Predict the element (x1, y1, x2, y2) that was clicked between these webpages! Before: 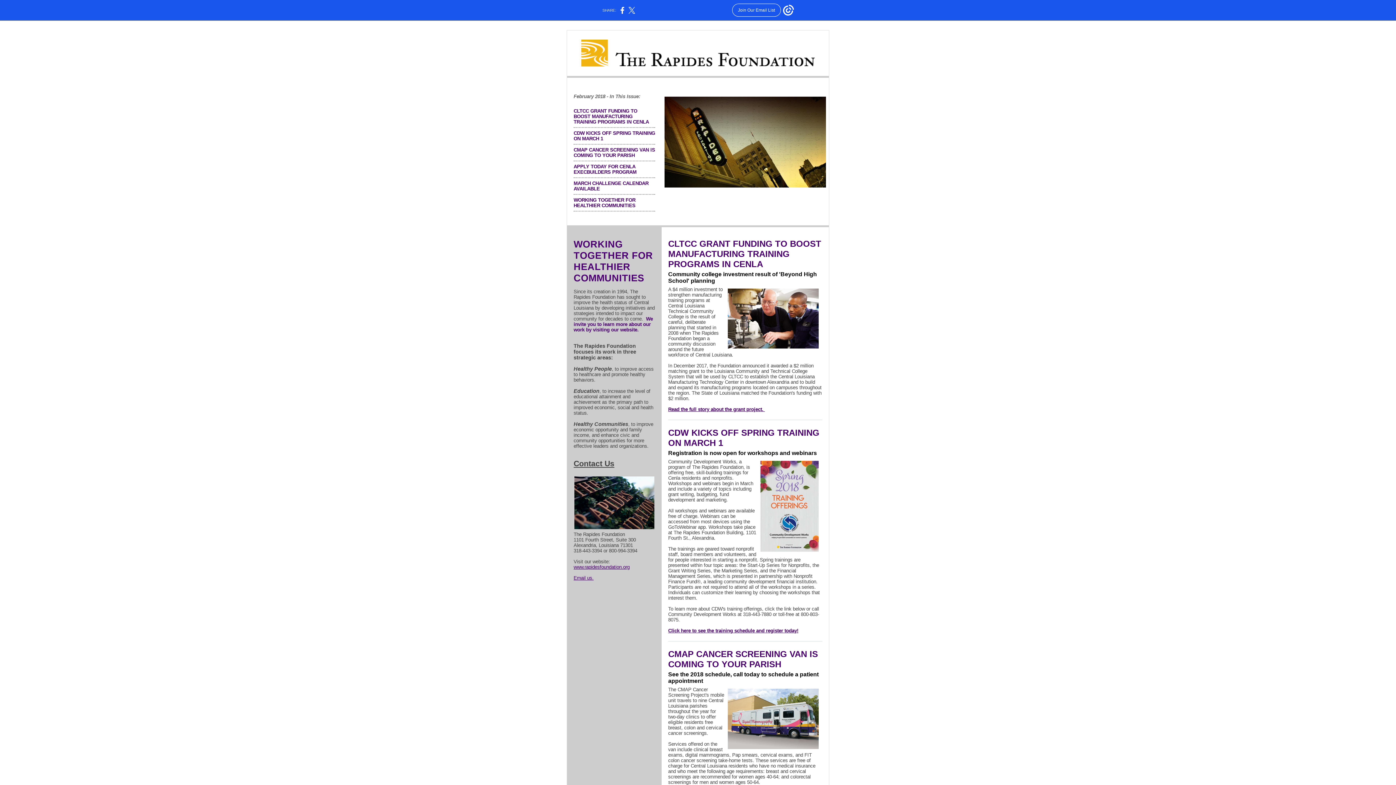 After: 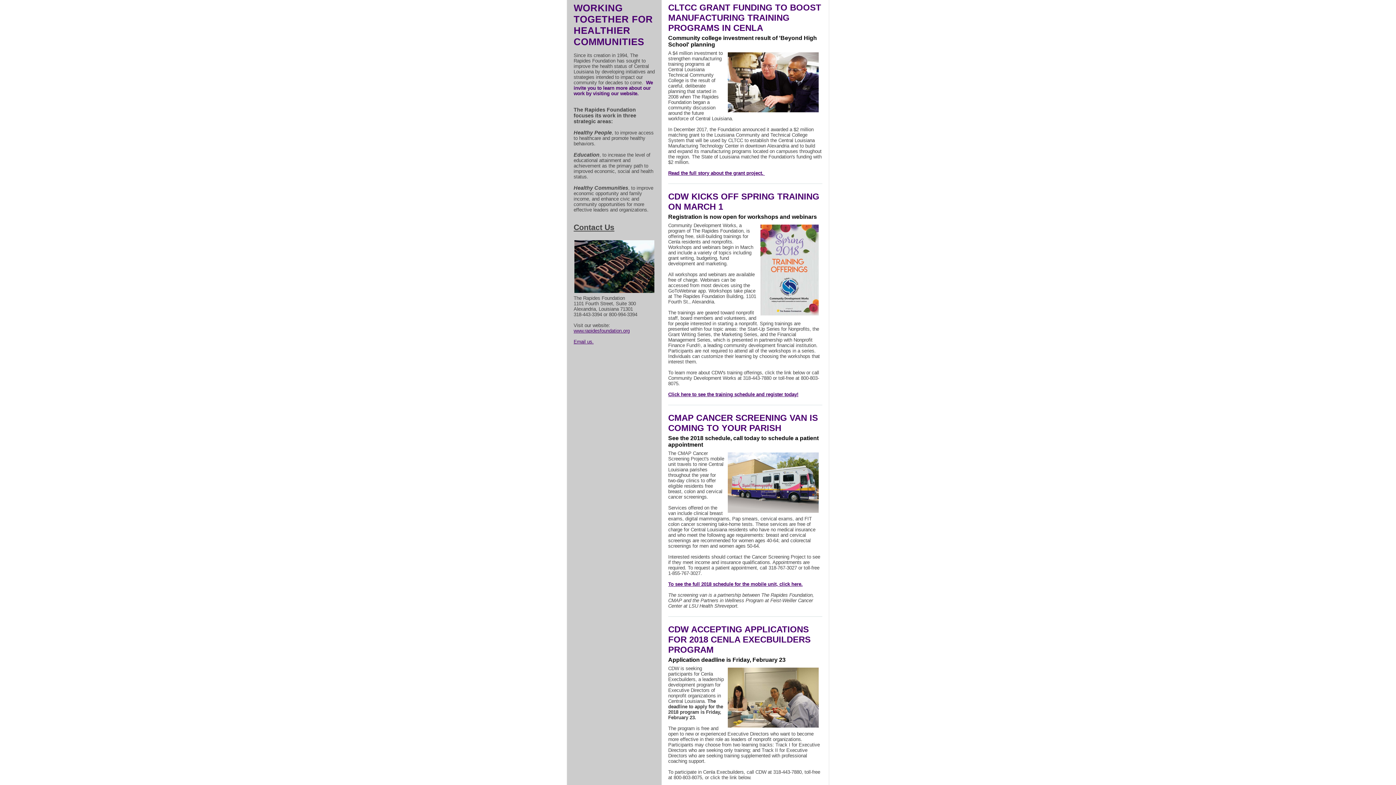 Action: label: CLTCC GRANT FUNDING TO BOOST MANUFACTURING TRAINING PROGRAMS IN CENLA bbox: (573, 108, 649, 124)